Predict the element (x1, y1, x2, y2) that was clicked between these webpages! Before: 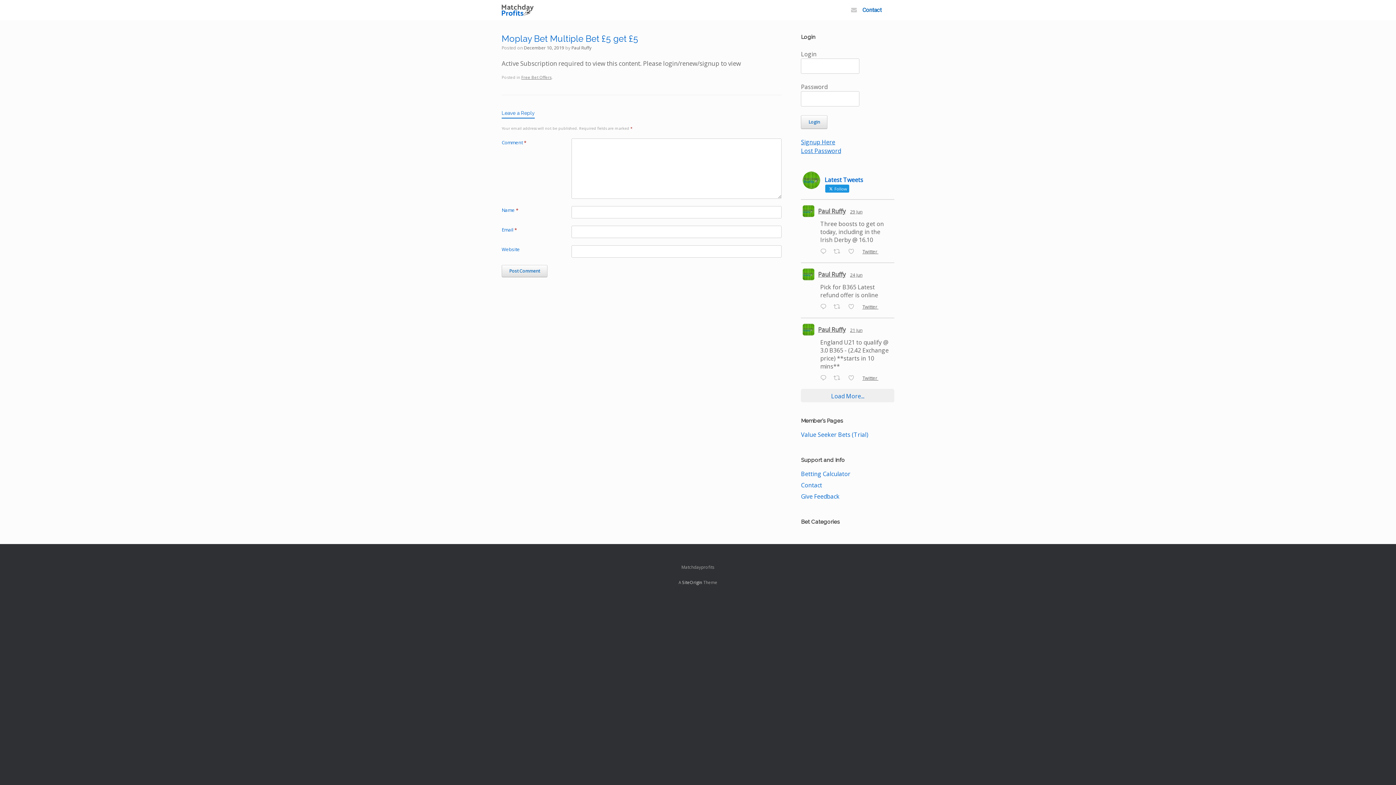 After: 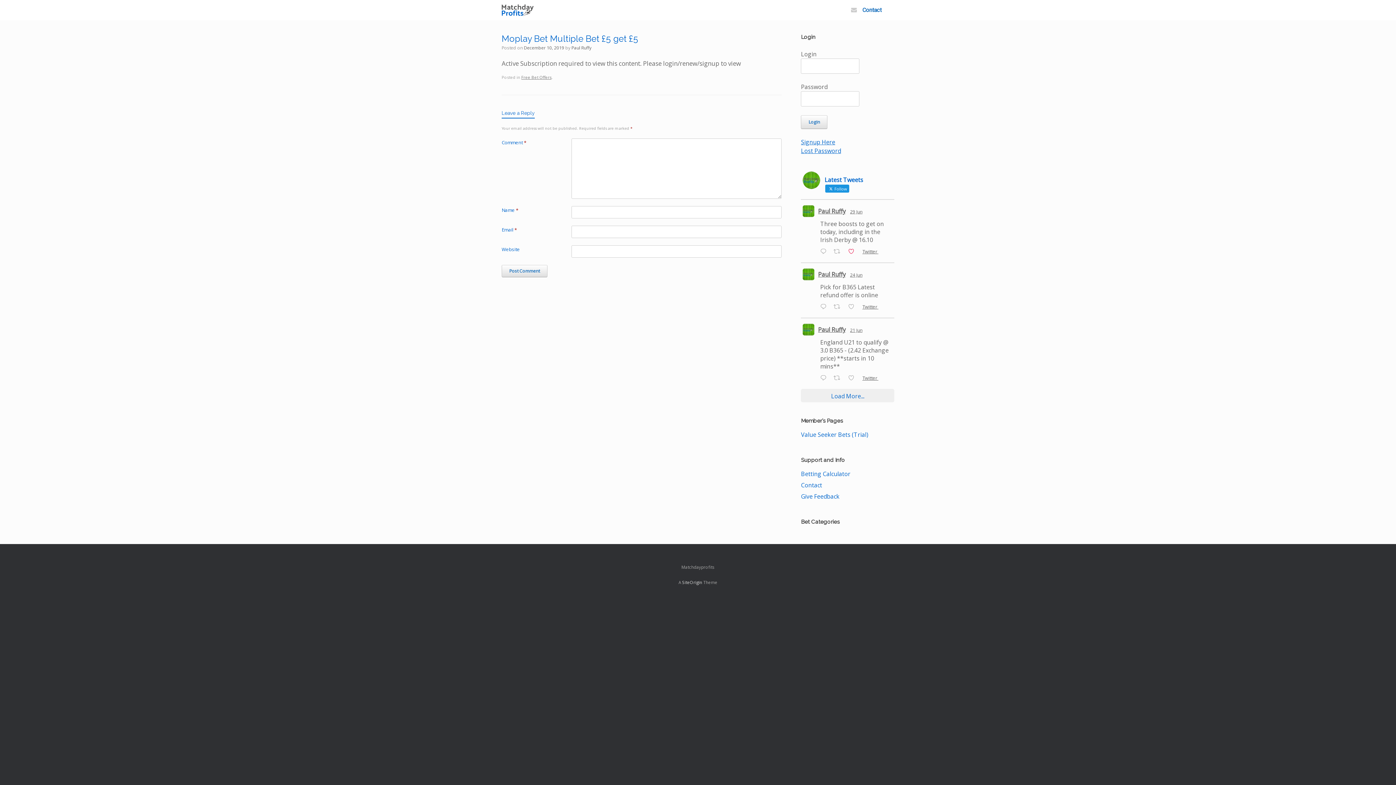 Action: label:  Like on Twitter 1939330811561734380 bbox: (846, 246, 860, 257)